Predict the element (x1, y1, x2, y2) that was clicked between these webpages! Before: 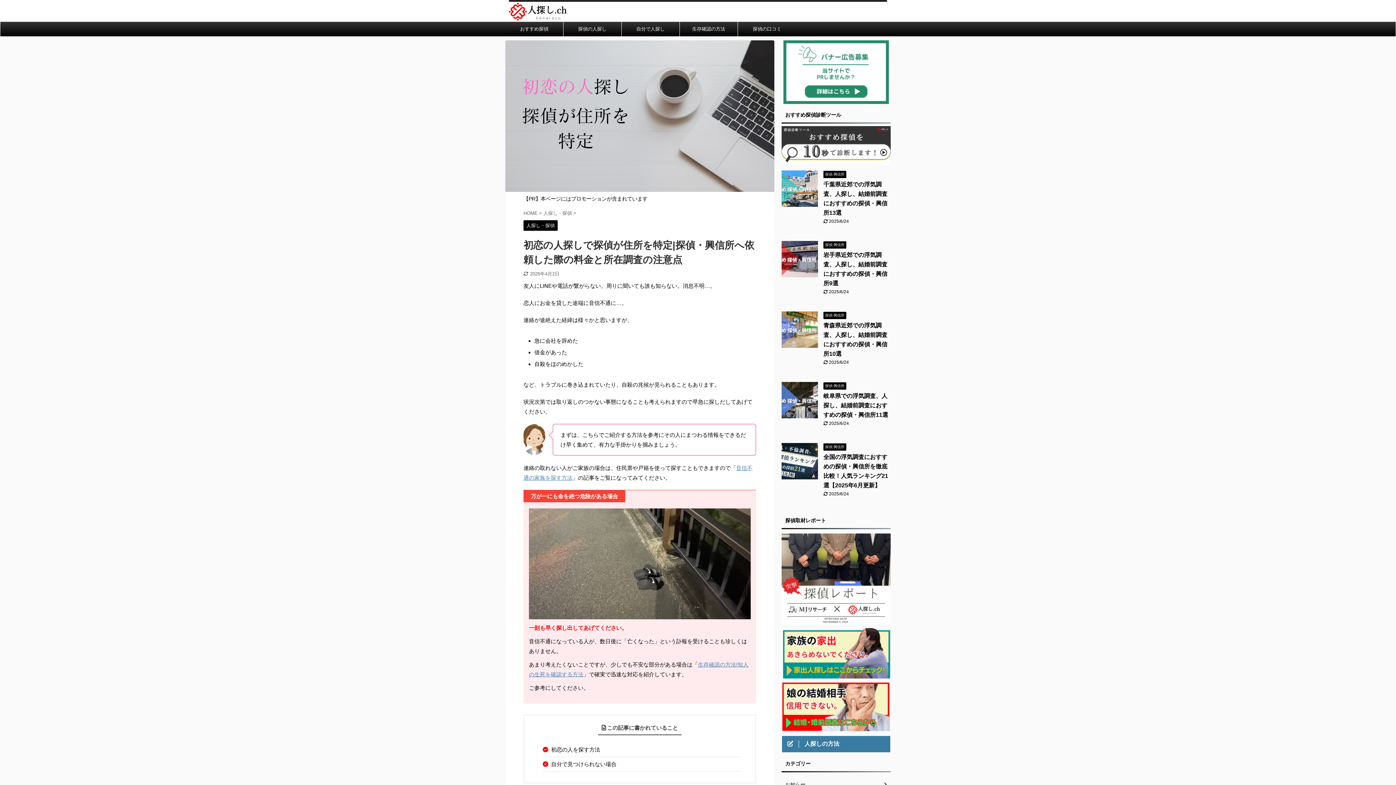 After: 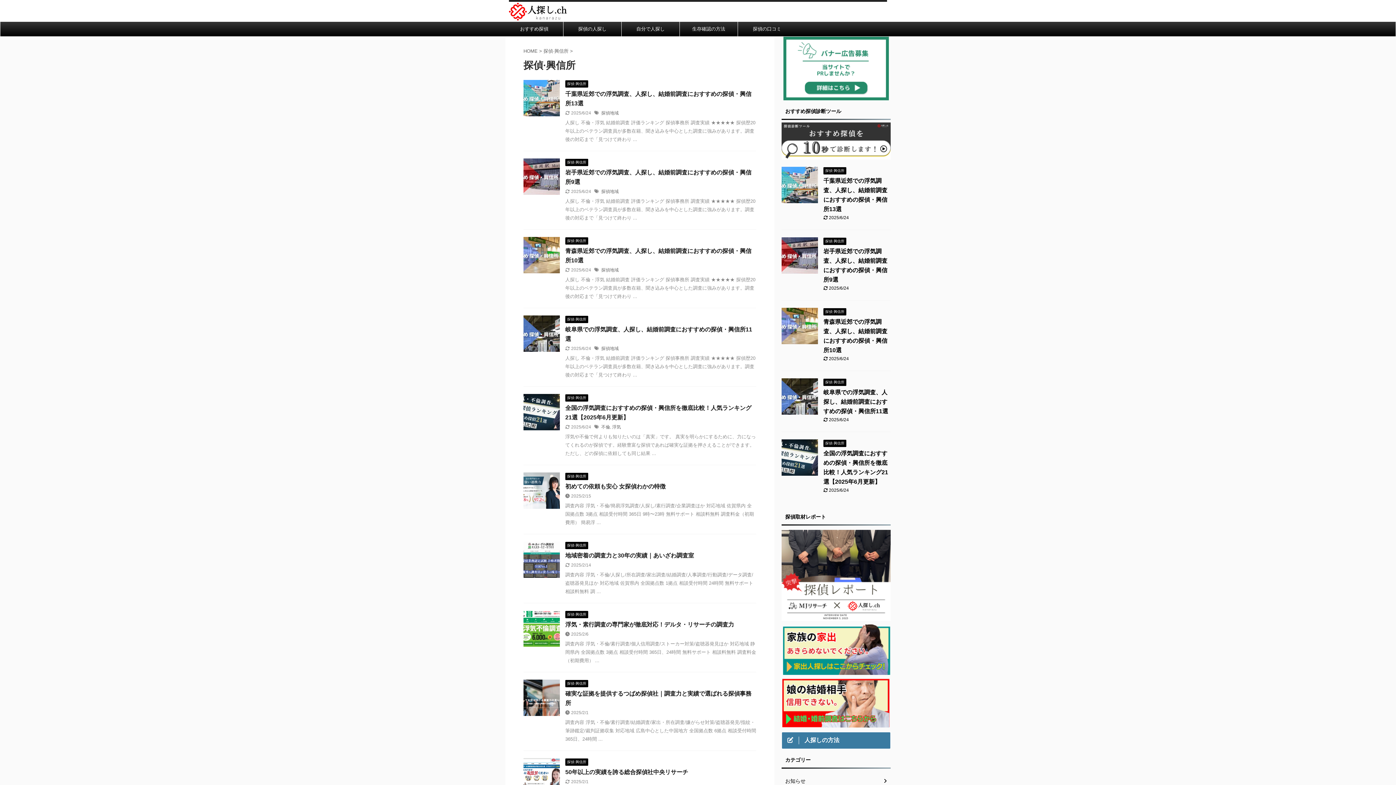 Action: bbox: (823, 312, 846, 317) label: 探偵·興信所